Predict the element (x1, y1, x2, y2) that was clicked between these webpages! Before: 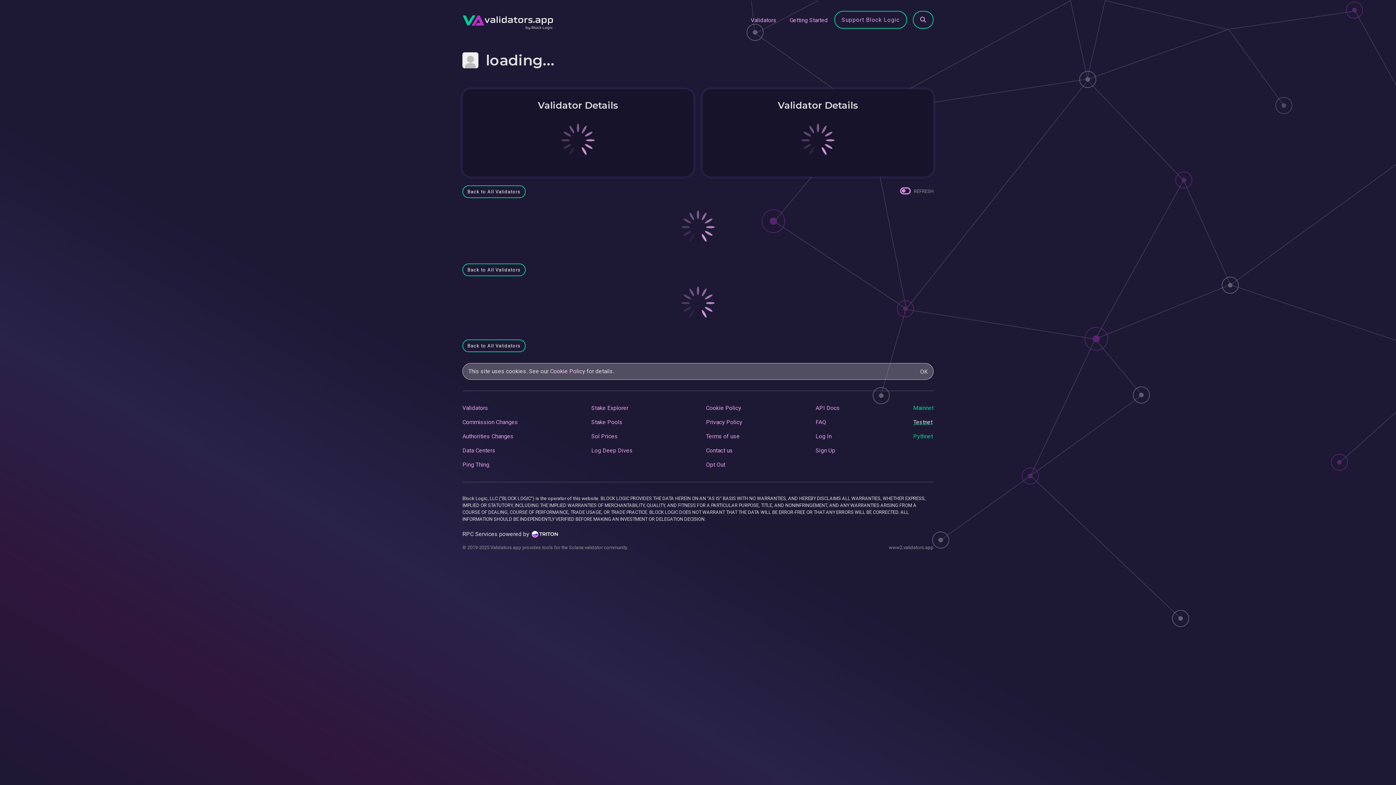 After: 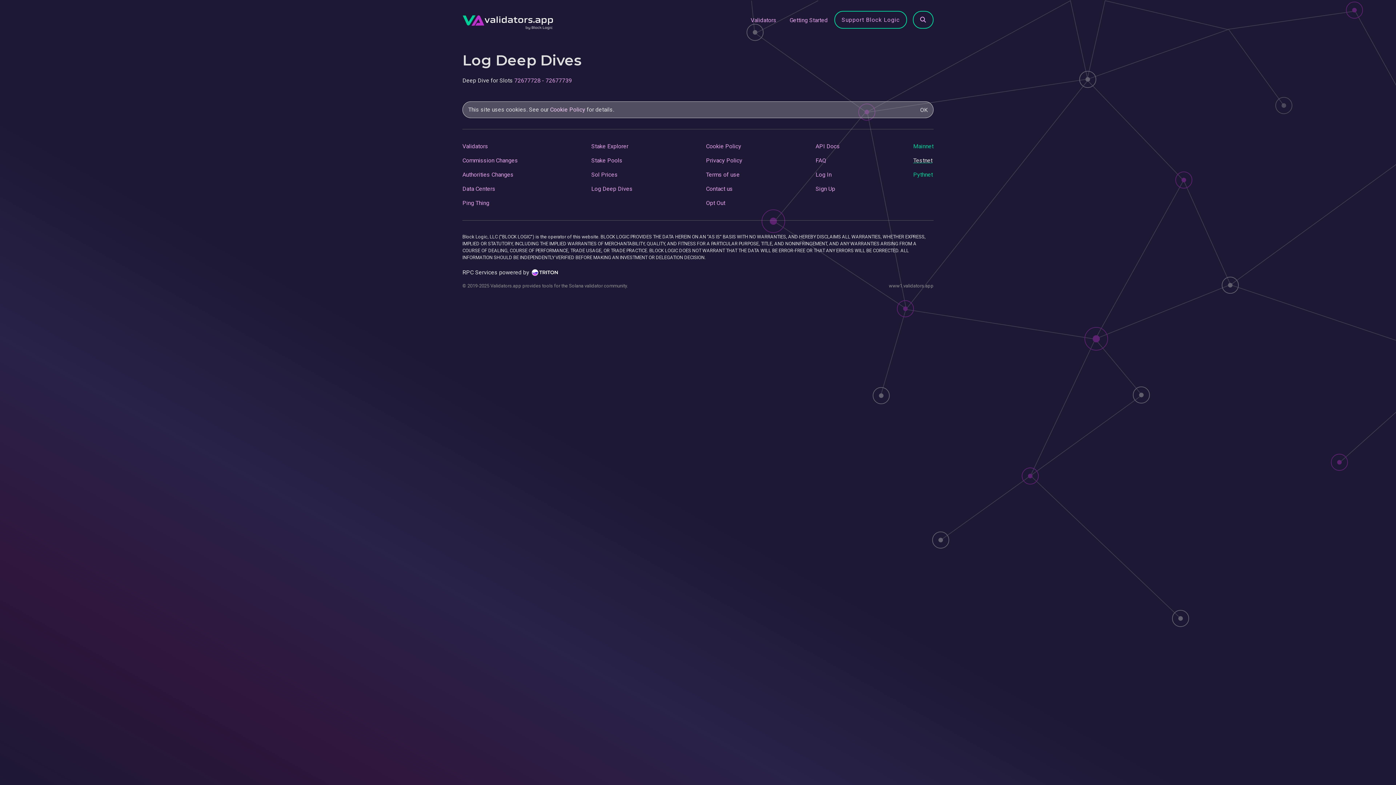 Action: bbox: (591, 447, 632, 454) label: Log Deep Dives